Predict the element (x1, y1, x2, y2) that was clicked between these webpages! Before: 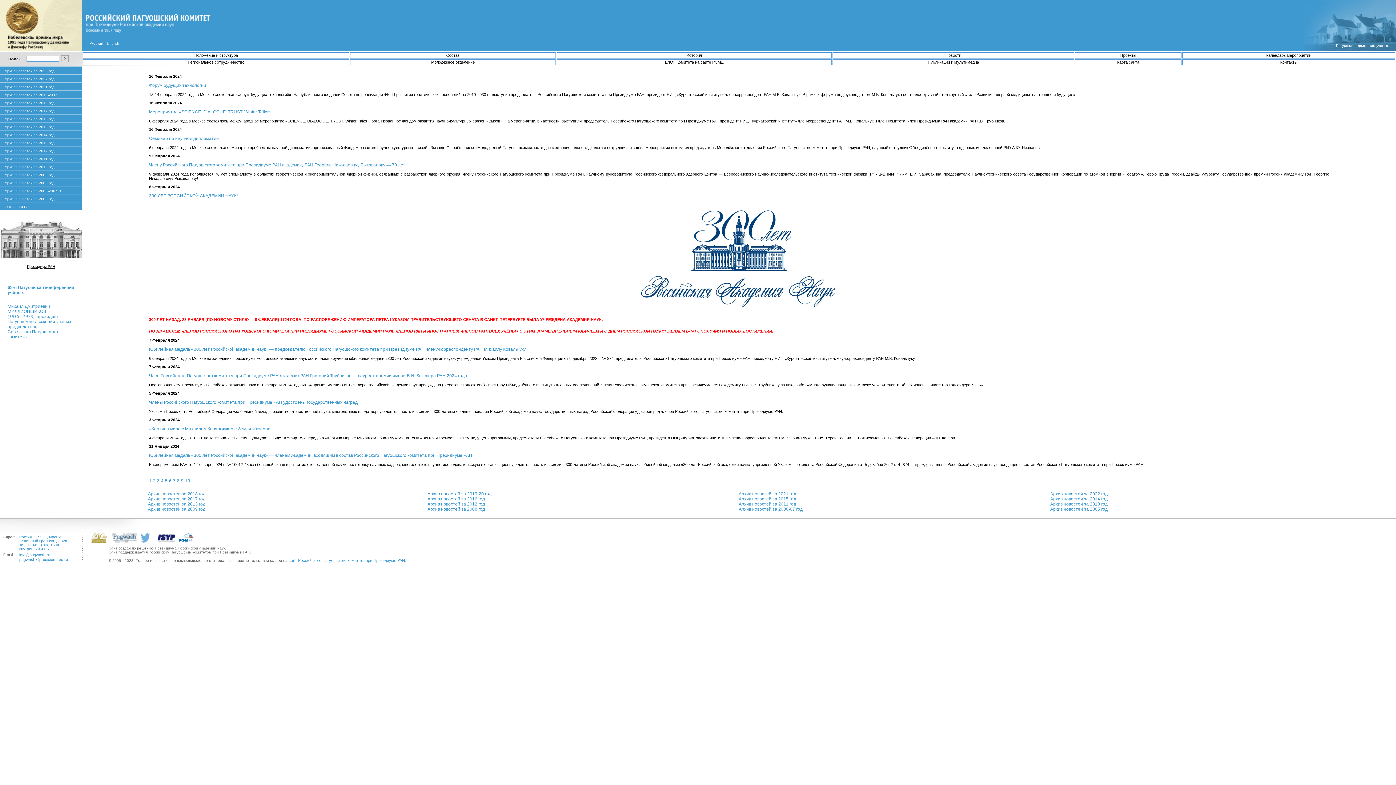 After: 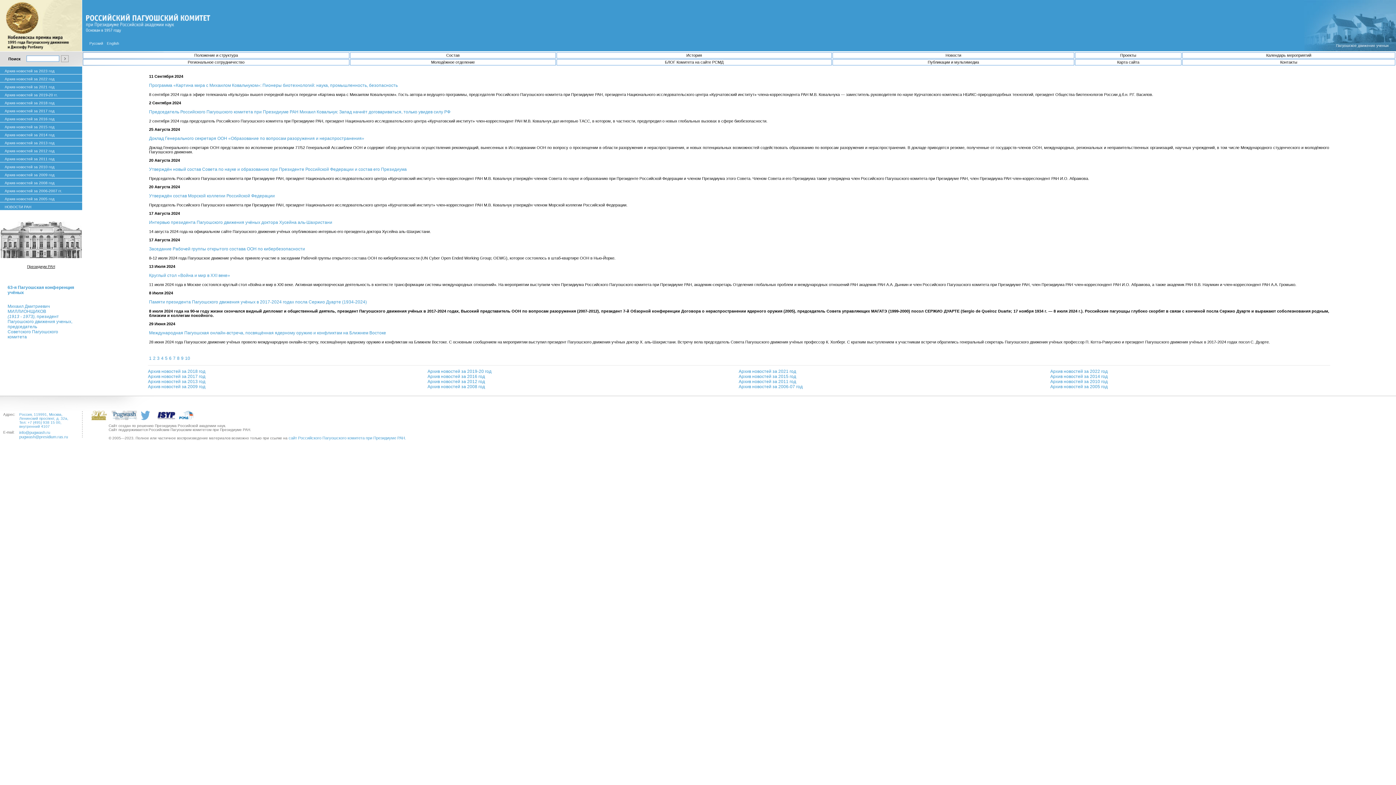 Action: bbox: (165, 478, 167, 483) label: 5